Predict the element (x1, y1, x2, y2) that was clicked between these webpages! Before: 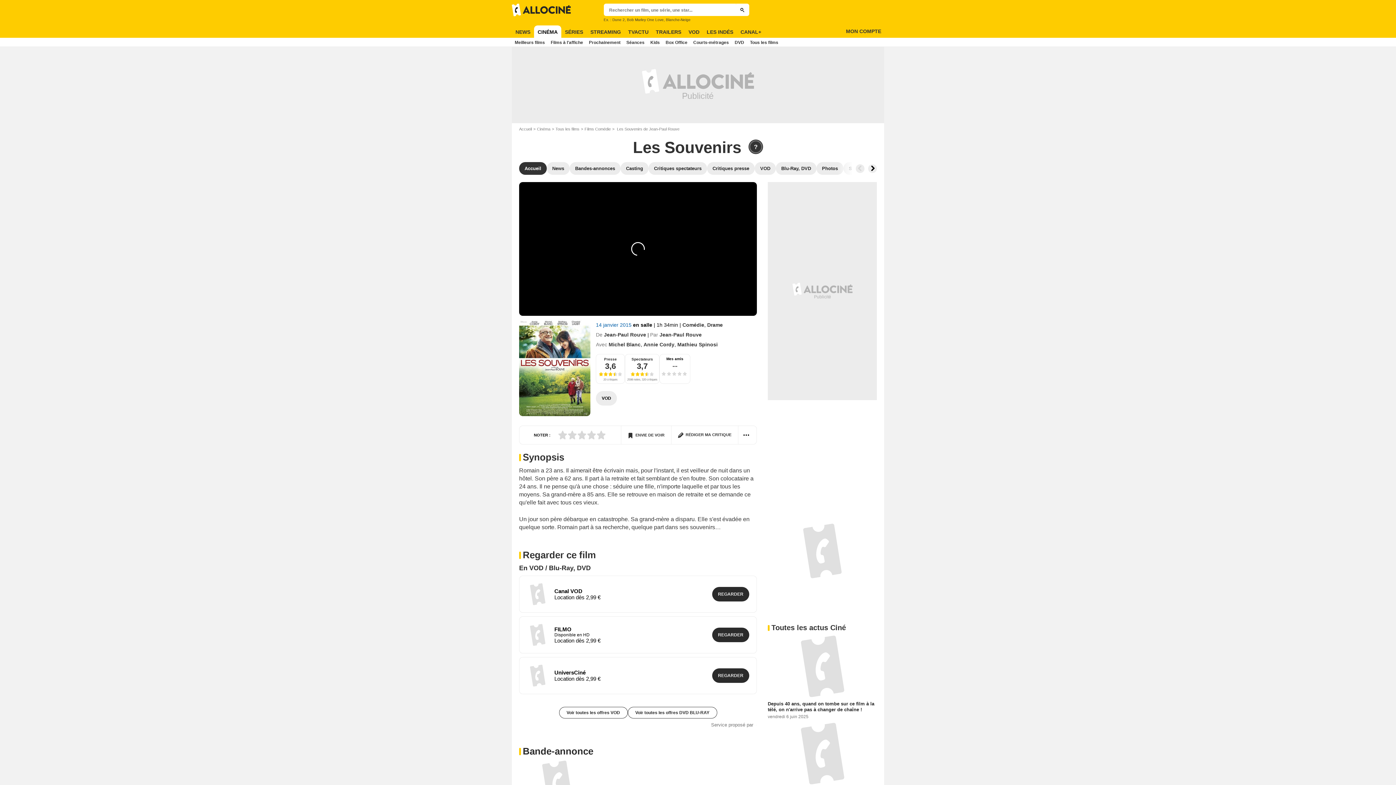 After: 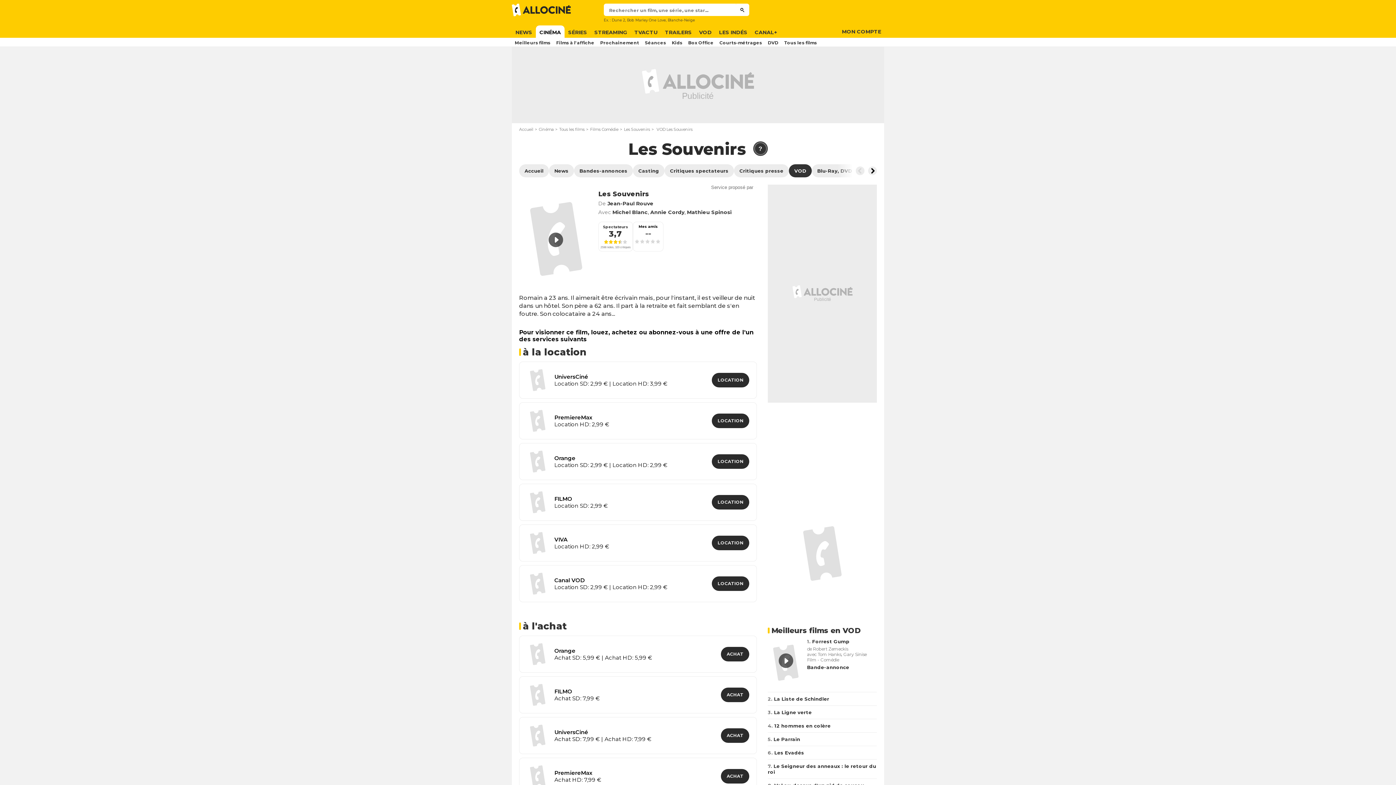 Action: label: VOD bbox: (754, 162, 776, 174)